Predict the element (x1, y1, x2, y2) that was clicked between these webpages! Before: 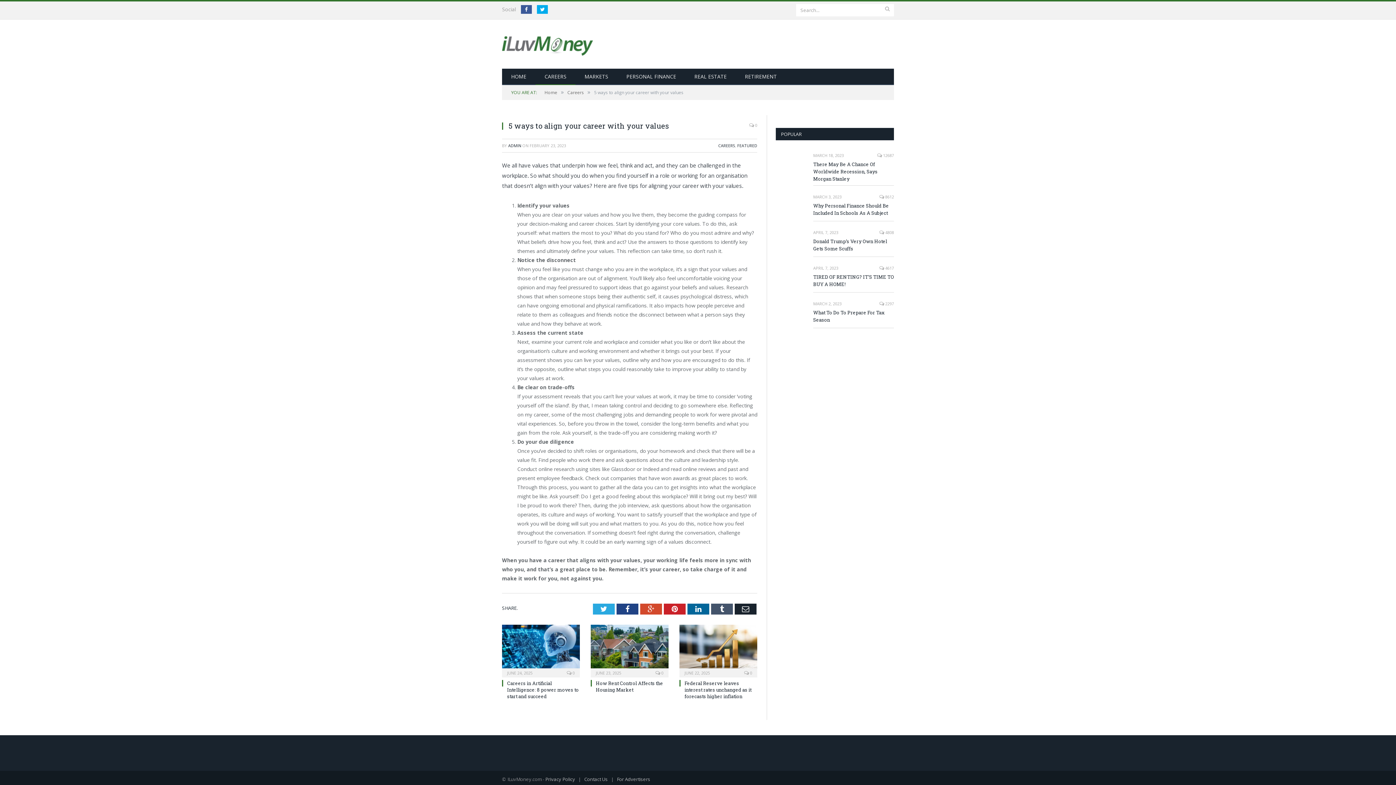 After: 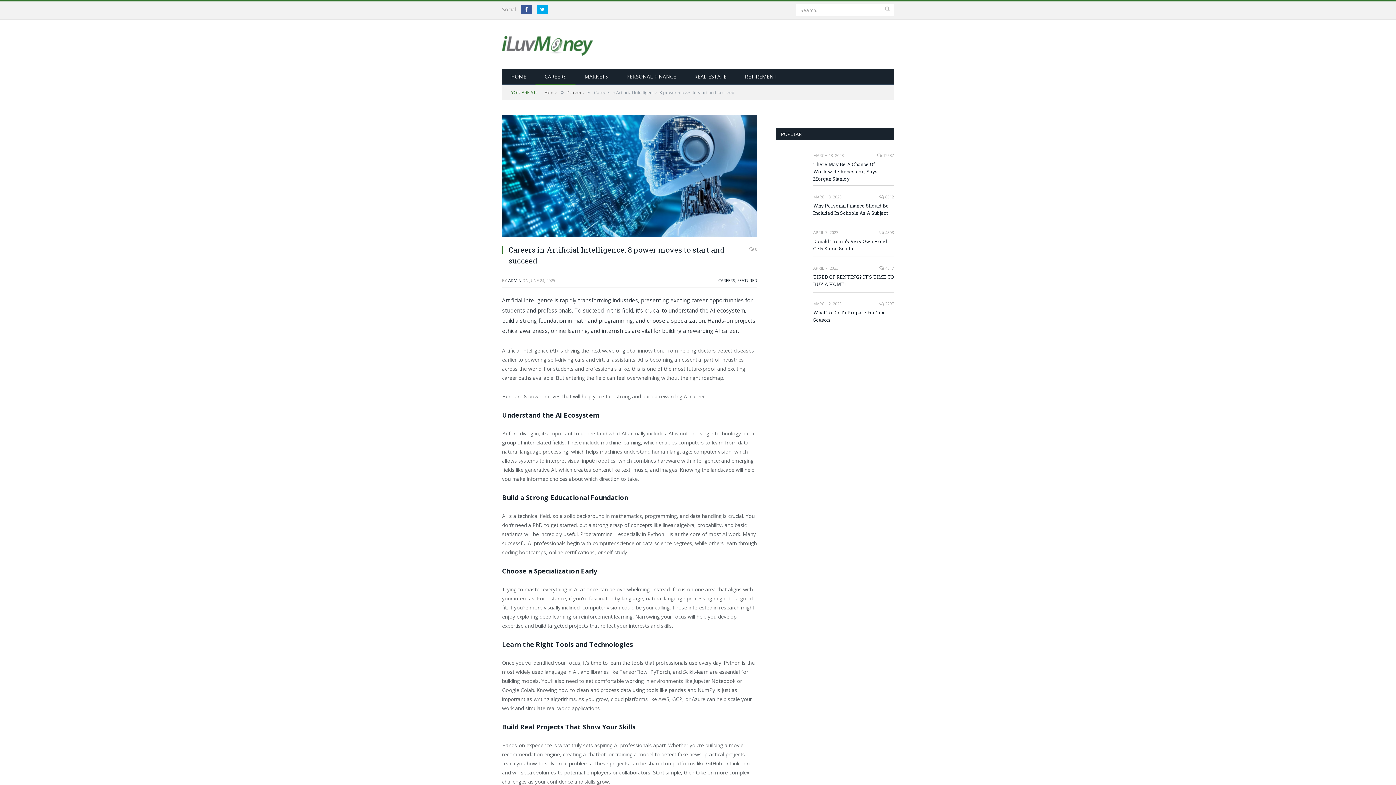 Action: bbox: (507, 680, 578, 699) label: Careers in Artificial Intelligence: 8 power moves to start and succeed